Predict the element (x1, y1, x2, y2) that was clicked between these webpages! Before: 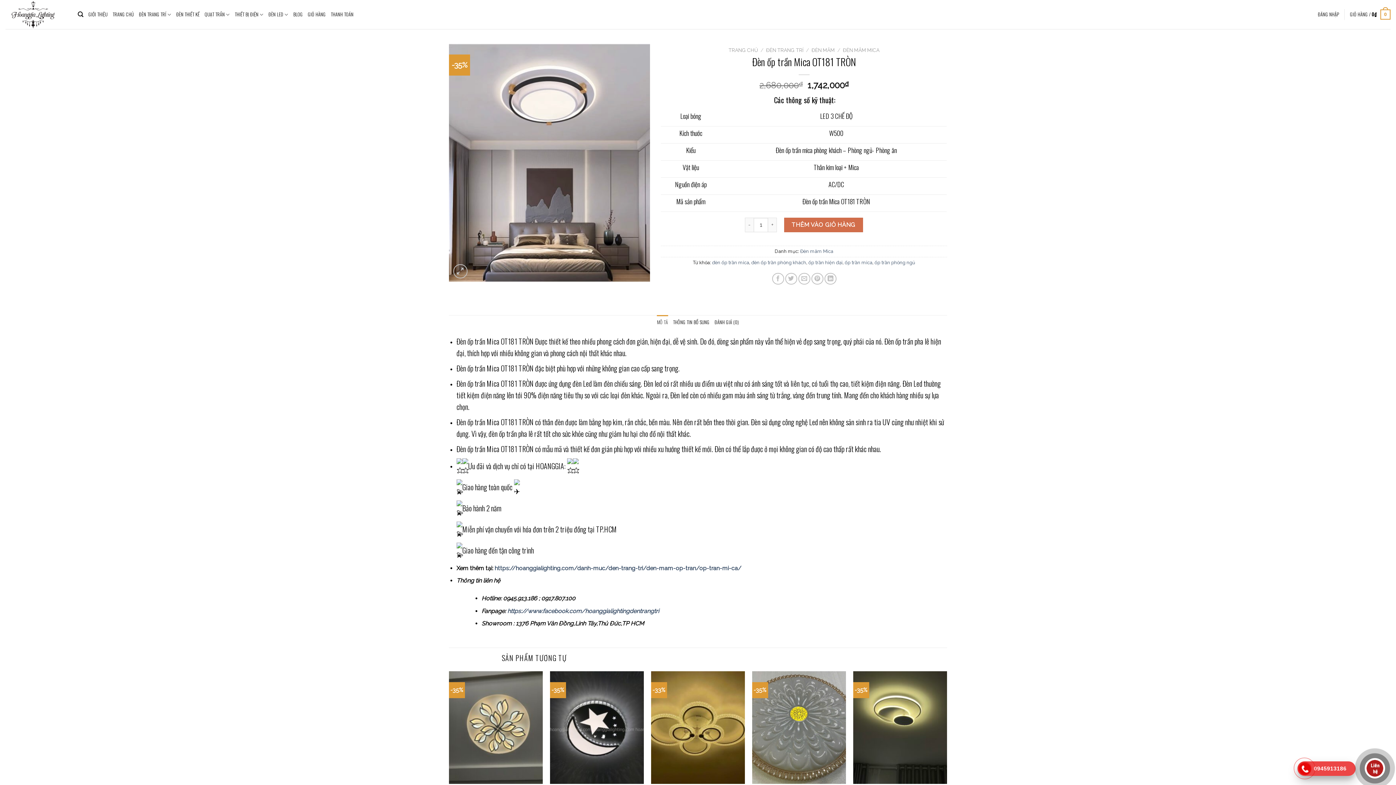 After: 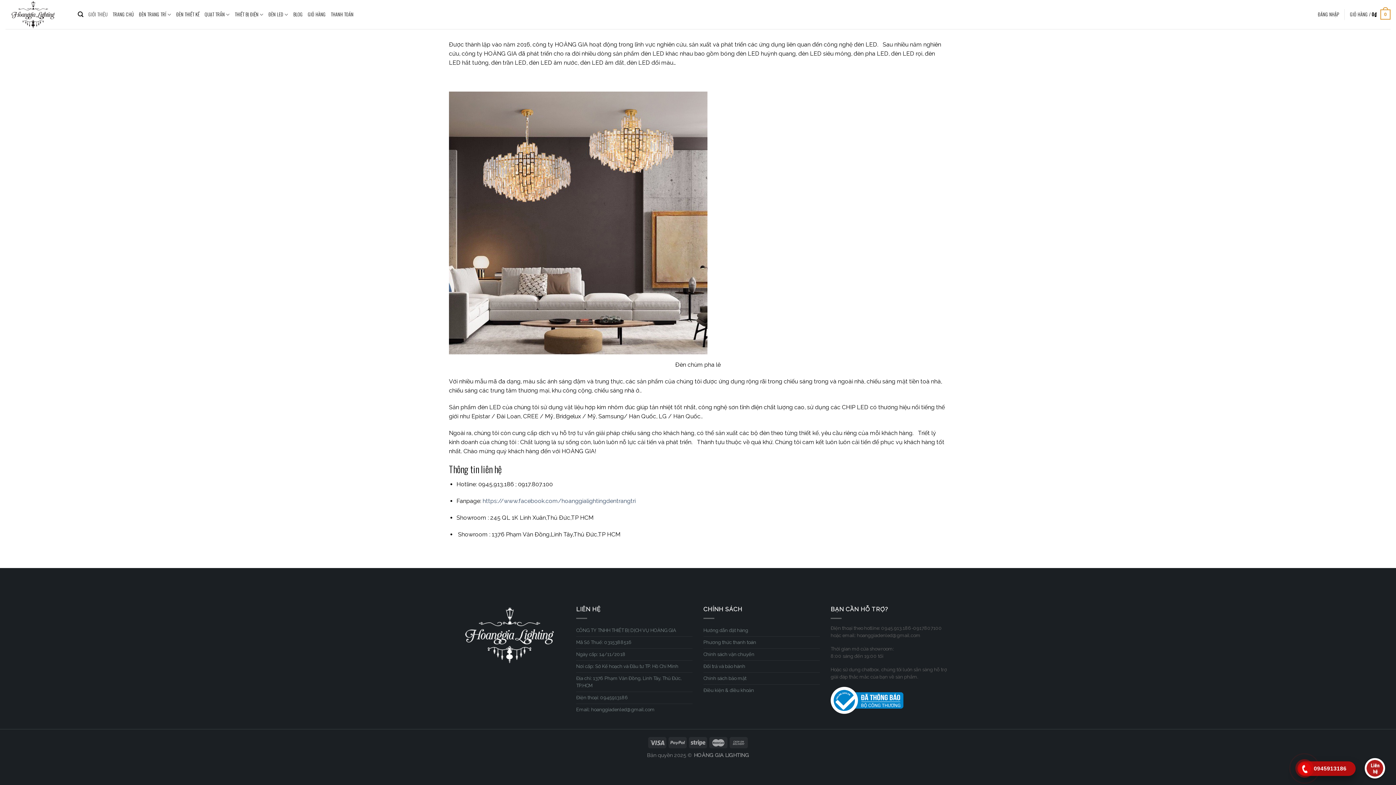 Action: label: GIỚI THIỆU bbox: (88, 8, 107, 21)